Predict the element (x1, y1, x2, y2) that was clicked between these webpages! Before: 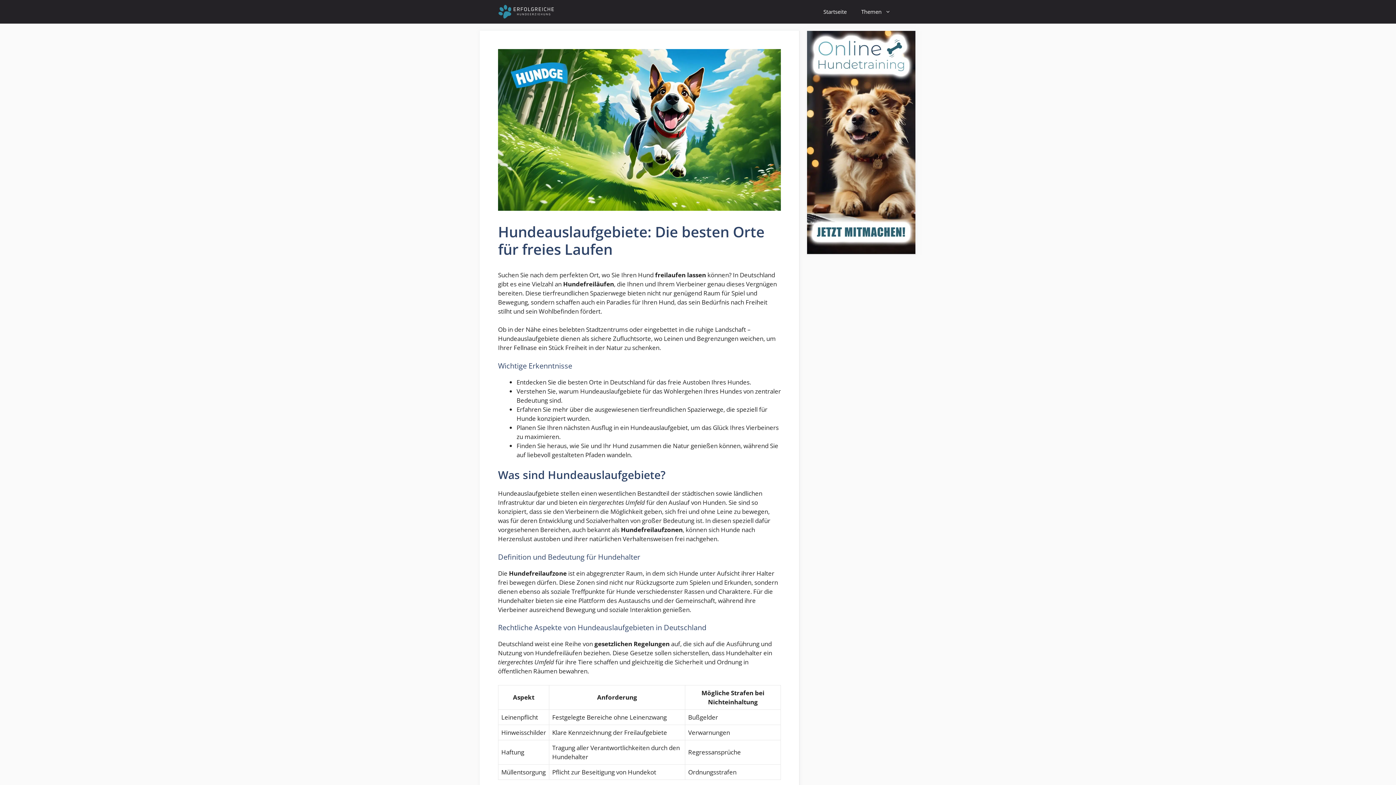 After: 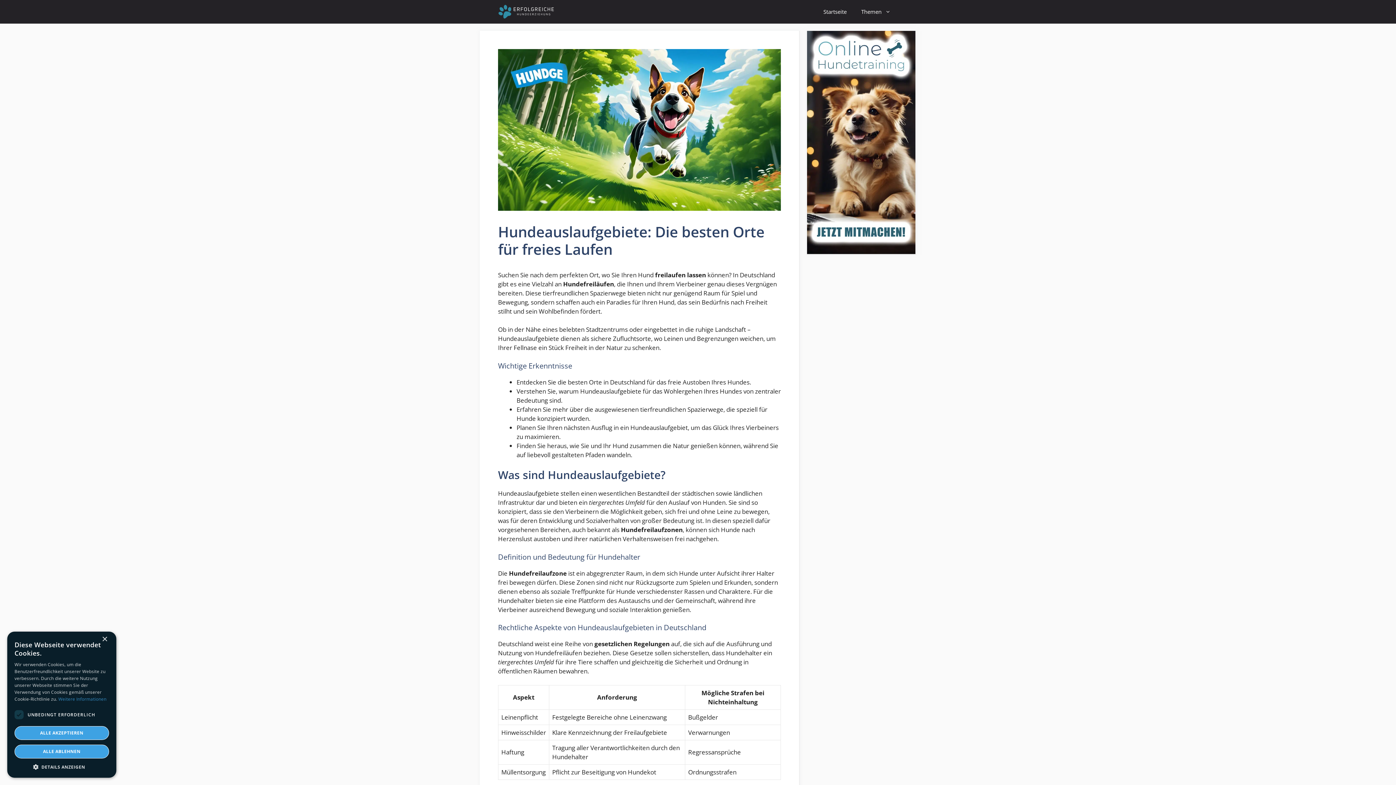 Action: bbox: (807, 245, 915, 253)